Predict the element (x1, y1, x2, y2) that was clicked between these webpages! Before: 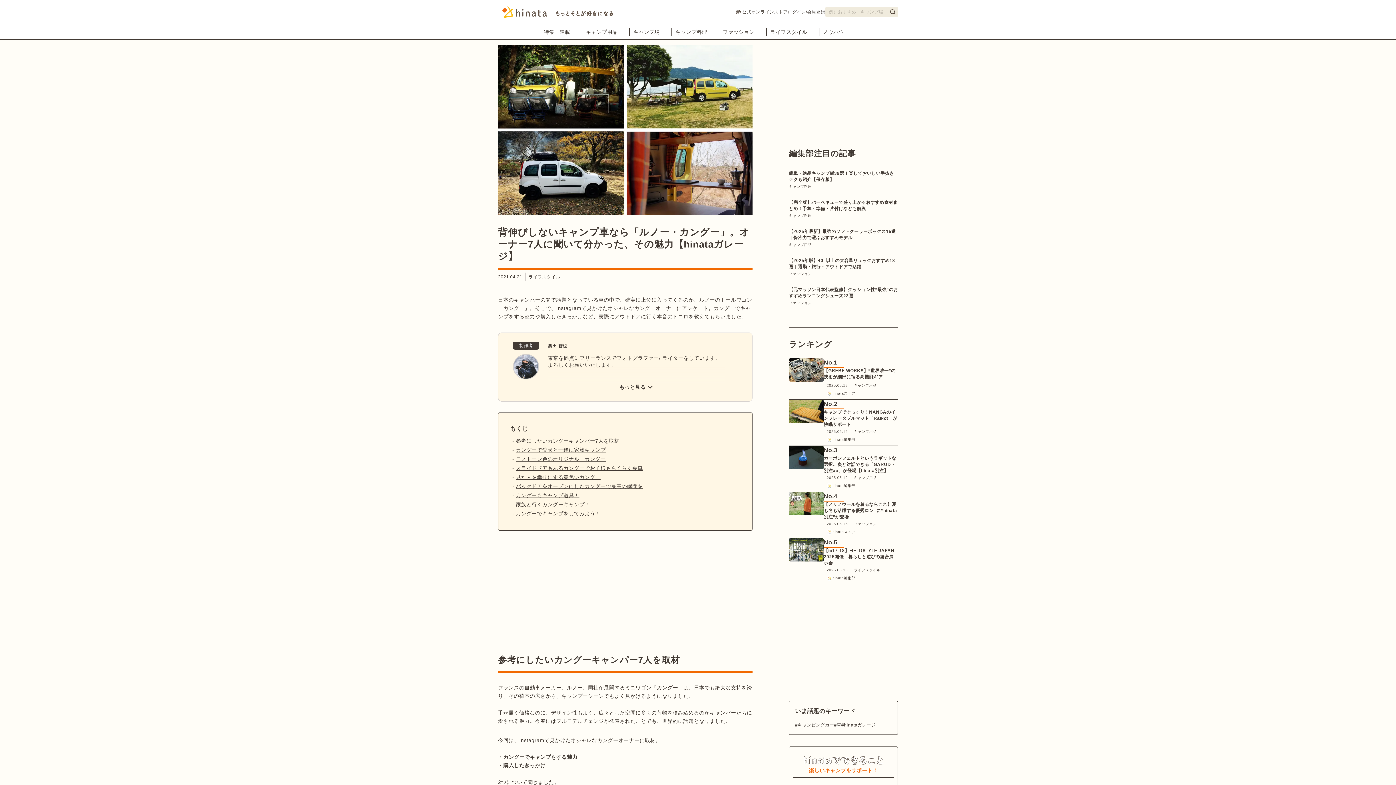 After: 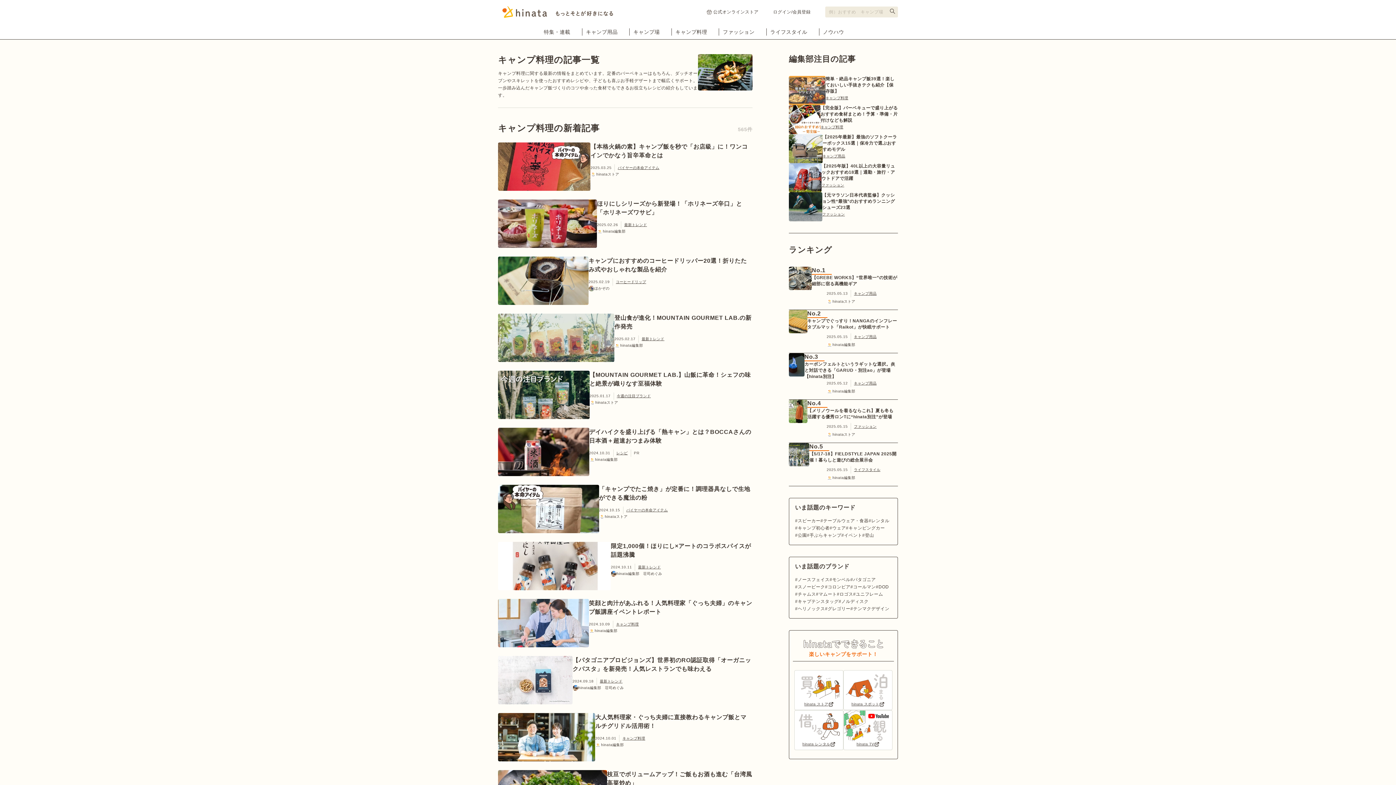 Action: bbox: (672, 29, 711, 34) label: キャンプ料理